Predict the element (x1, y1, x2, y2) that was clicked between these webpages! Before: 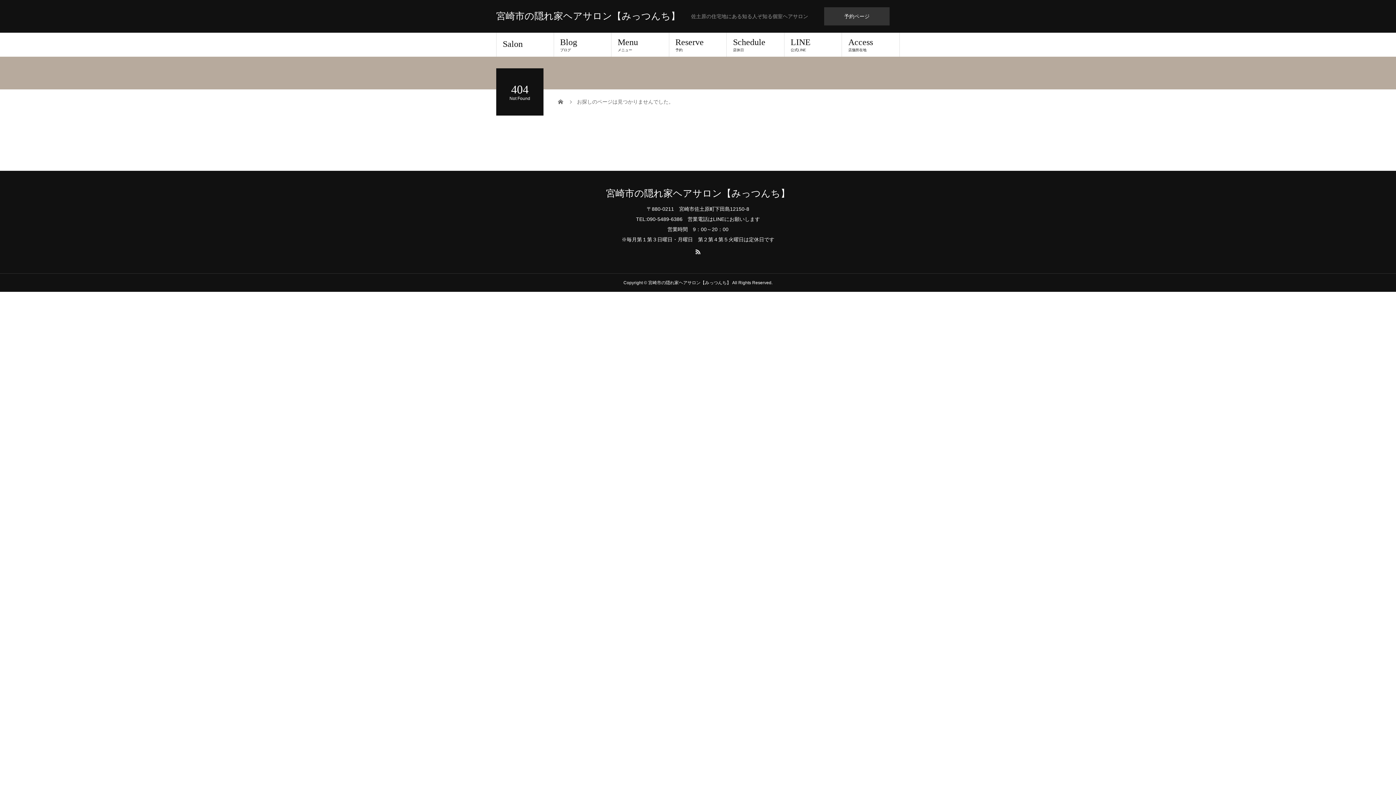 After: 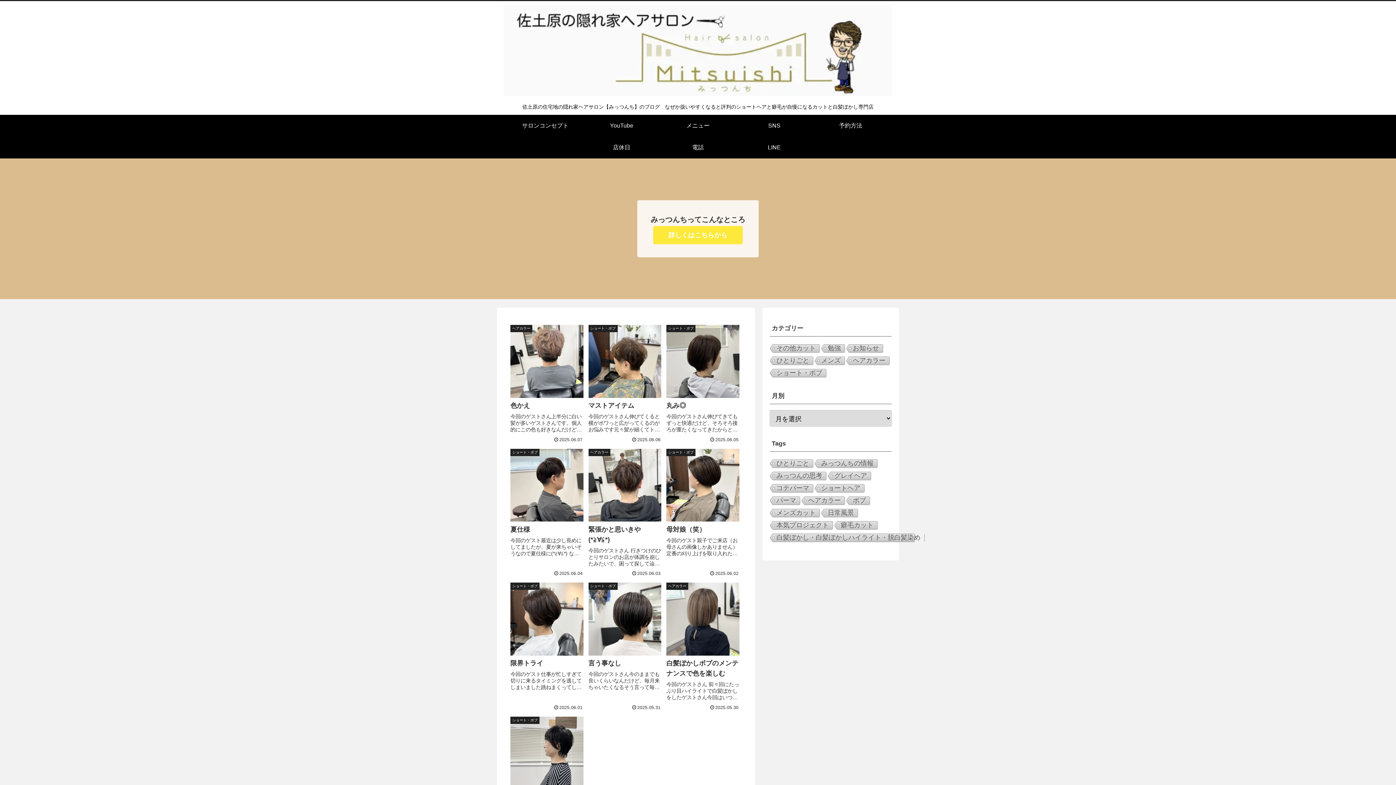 Action: label: 宮崎市の隠れ家ヘアサロン【みっつんち】 bbox: (606, 189, 790, 198)